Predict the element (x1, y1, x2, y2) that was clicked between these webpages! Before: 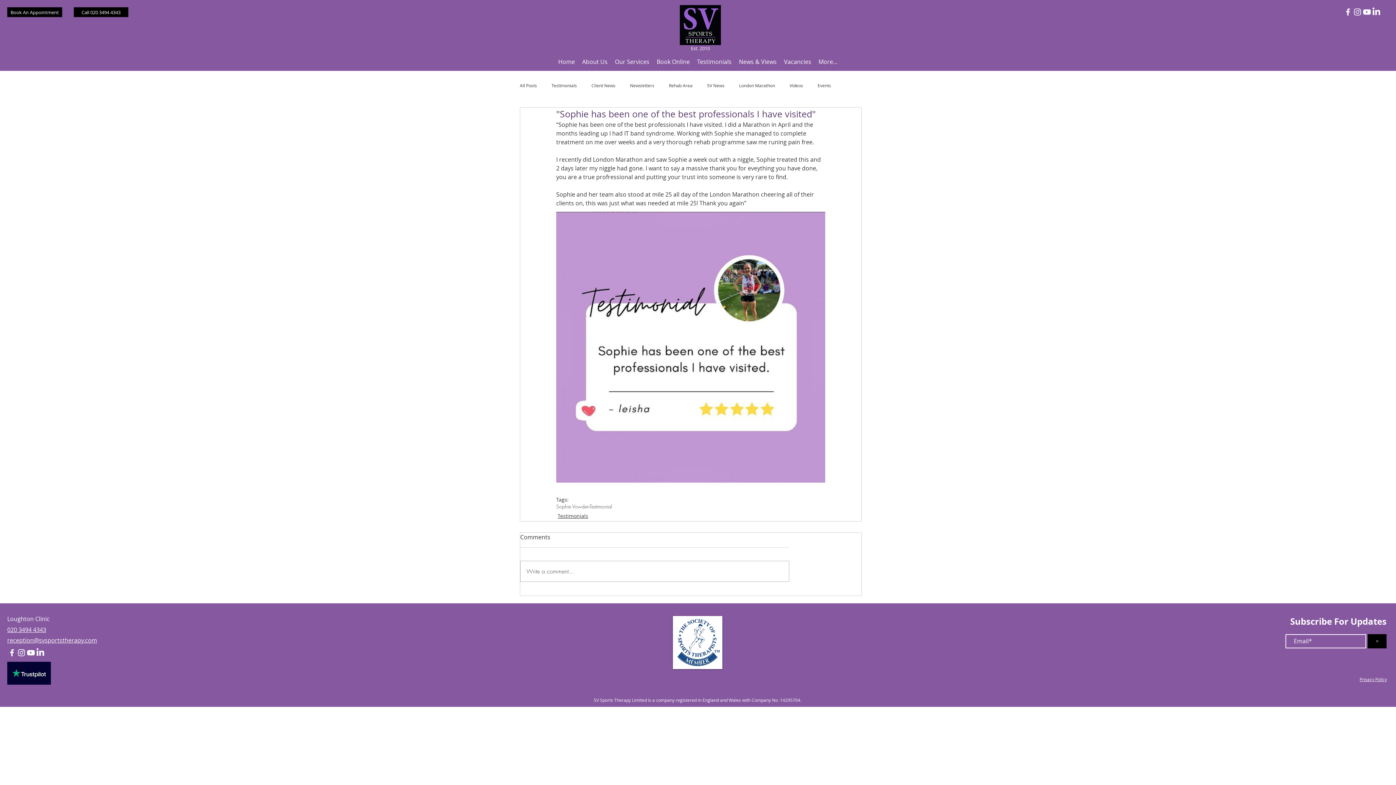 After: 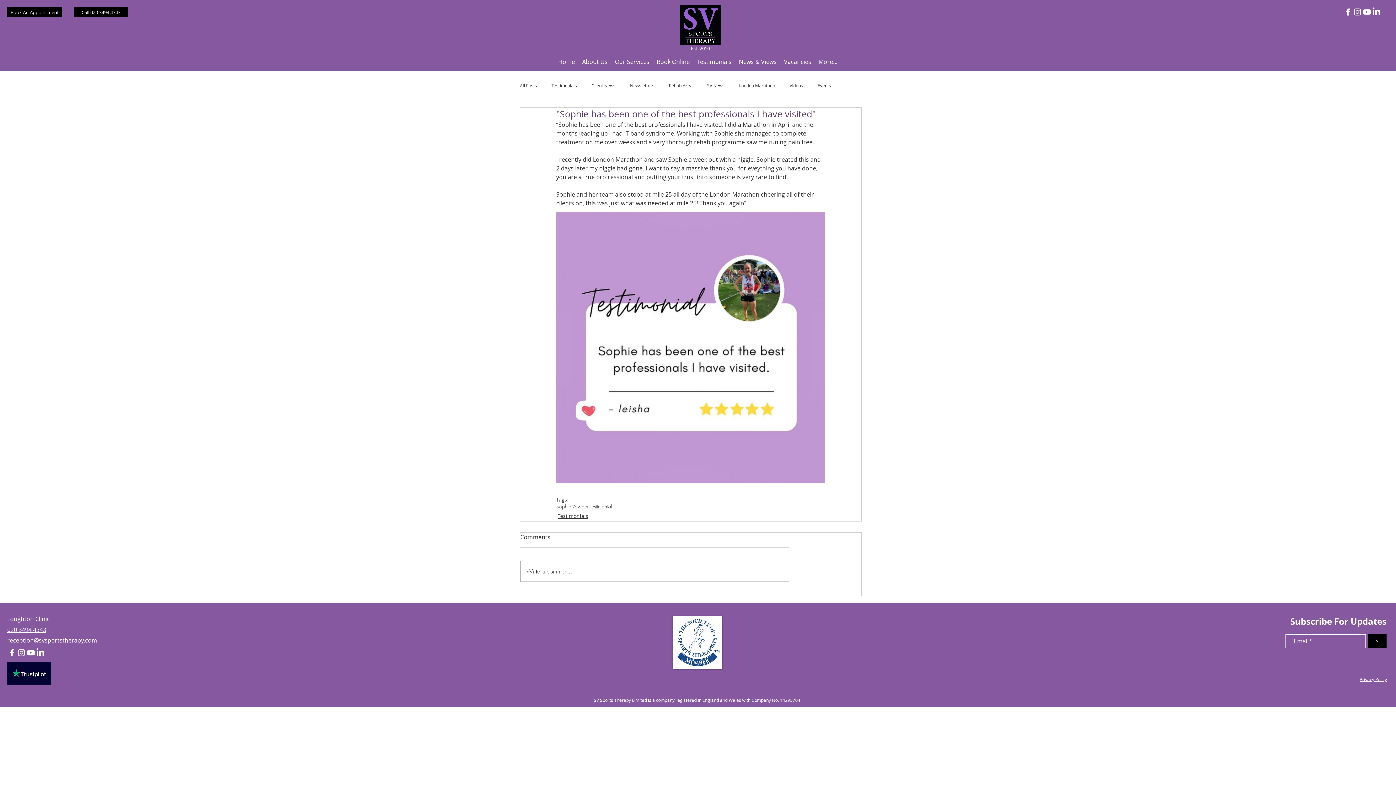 Action: bbox: (1372, 7, 1381, 16) label: LinkedIn